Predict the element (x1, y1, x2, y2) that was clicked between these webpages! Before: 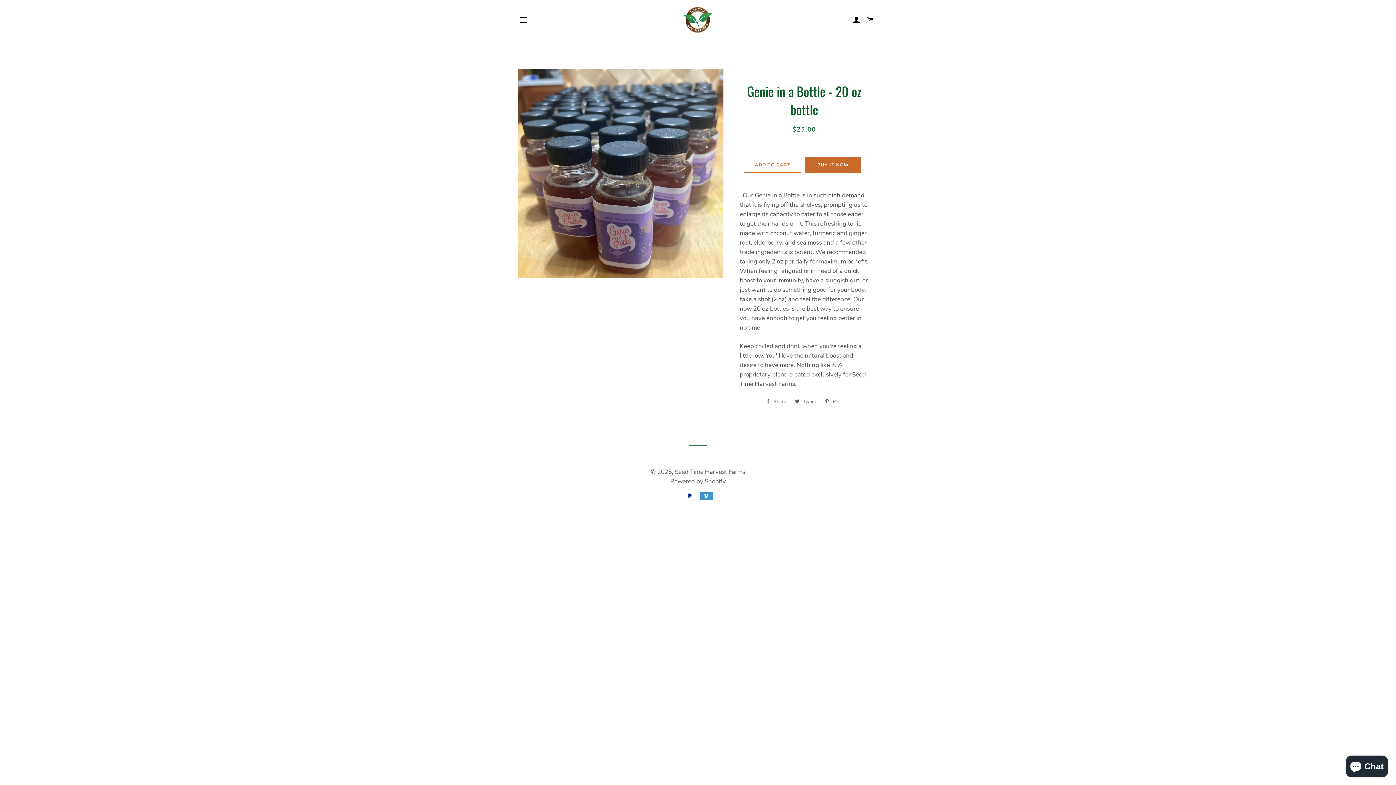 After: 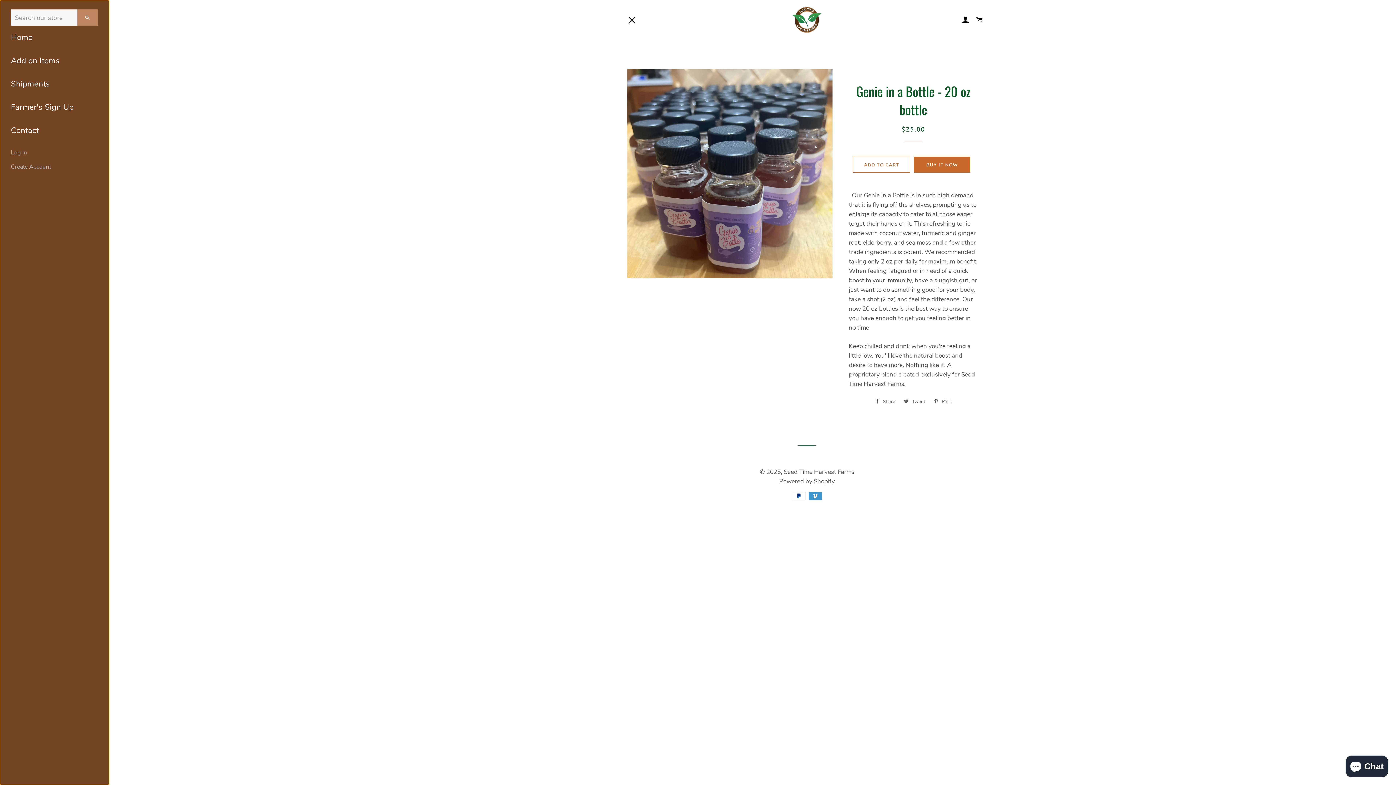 Action: bbox: (514, 10, 532, 29) label: SITE NAVIGATION